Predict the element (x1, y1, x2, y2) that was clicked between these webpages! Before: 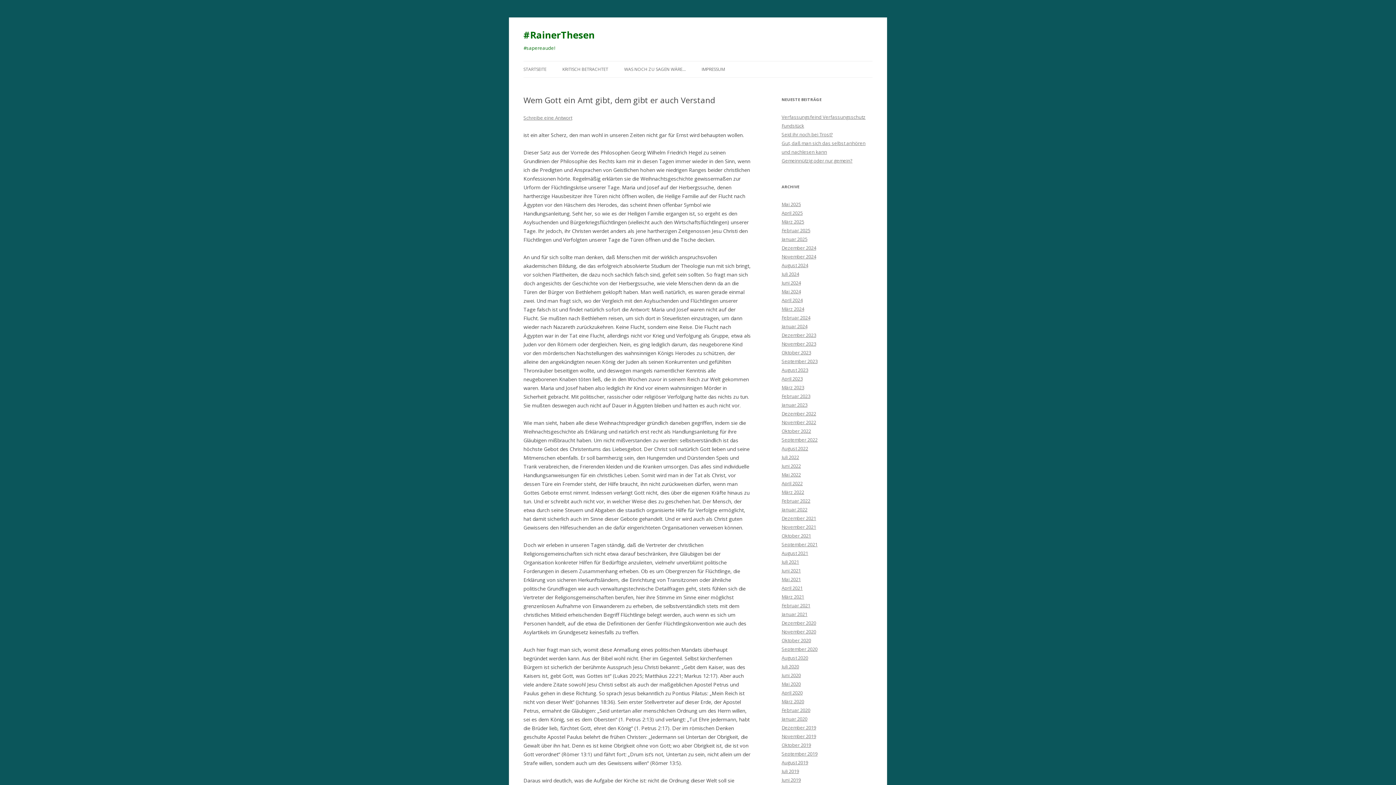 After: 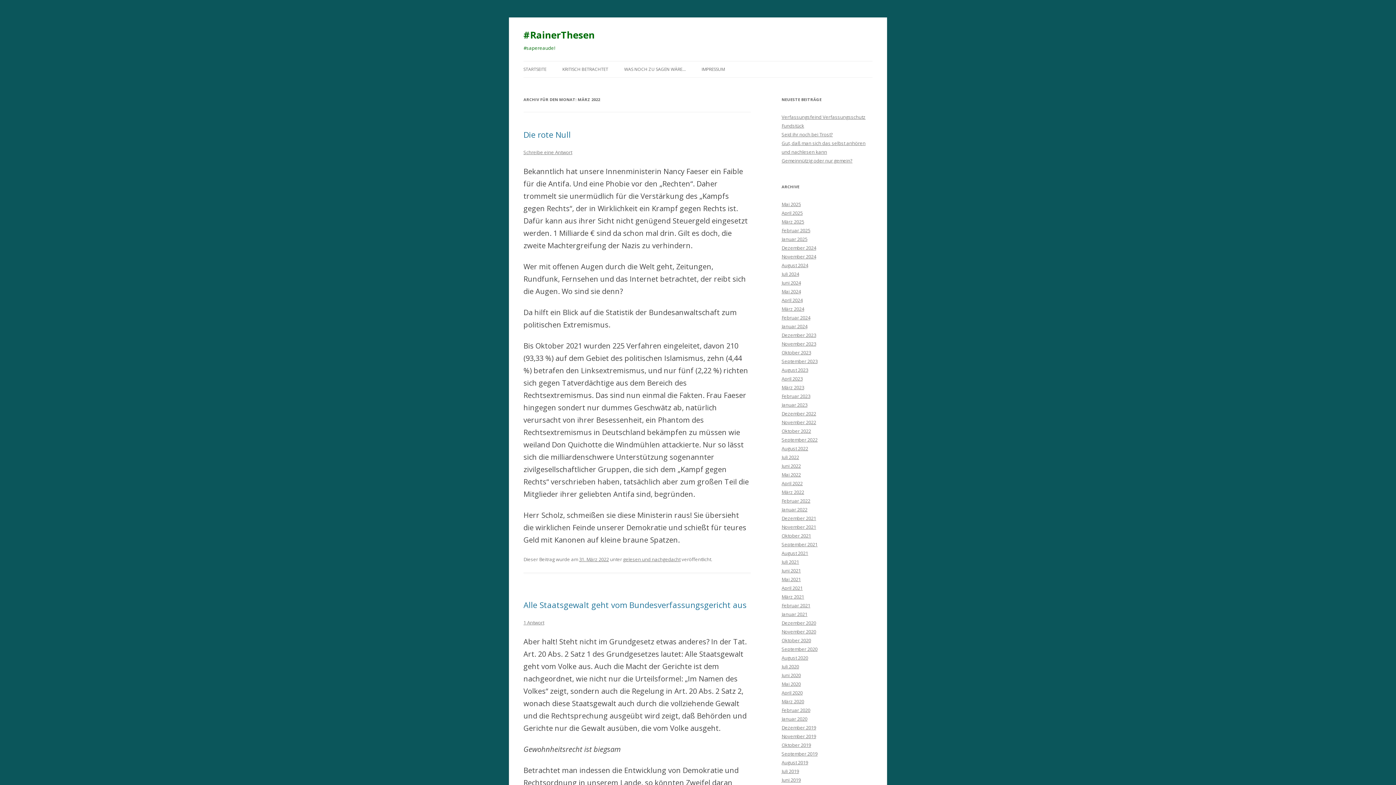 Action: bbox: (781, 489, 804, 495) label: März 2022